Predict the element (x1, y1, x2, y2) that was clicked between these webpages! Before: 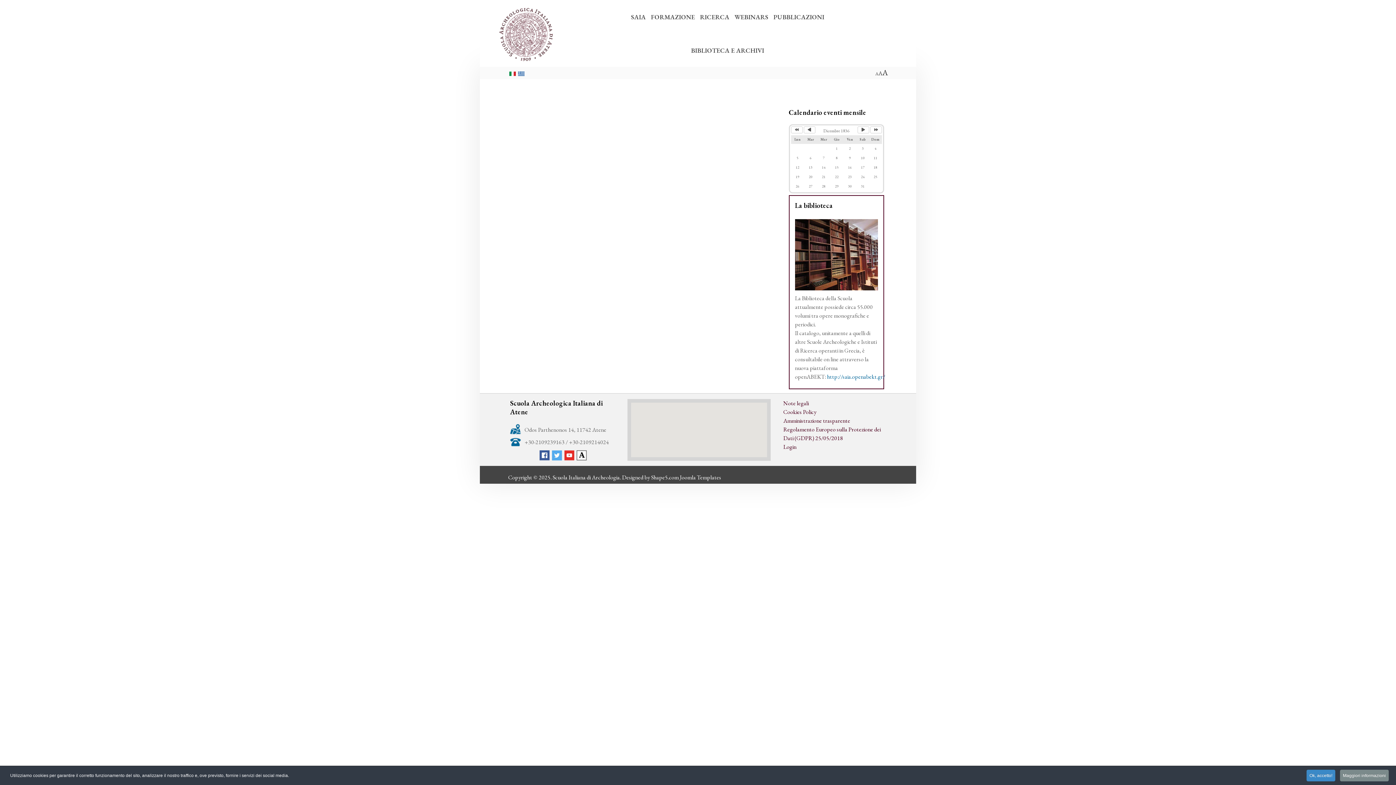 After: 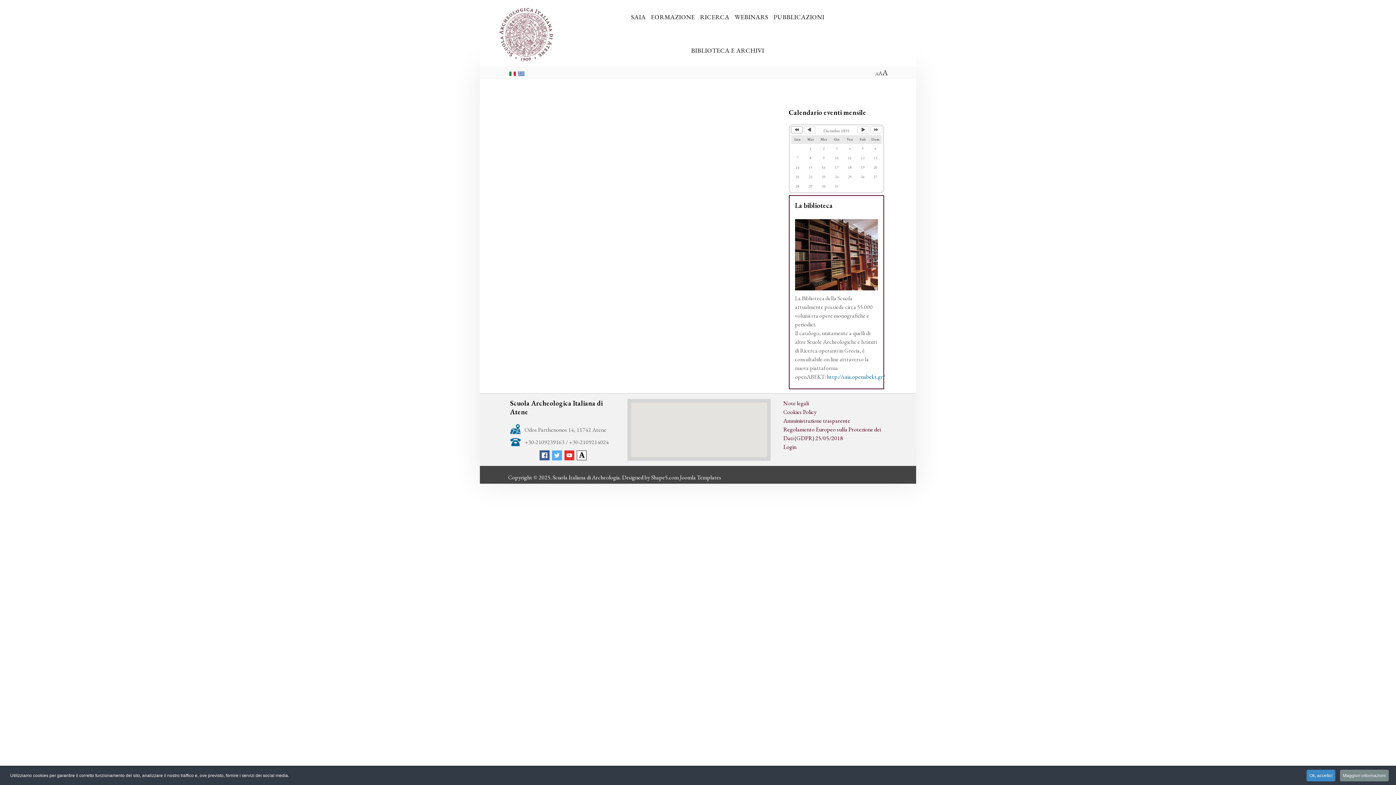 Action: bbox: (791, 126, 802, 133) label: Anno Precedente